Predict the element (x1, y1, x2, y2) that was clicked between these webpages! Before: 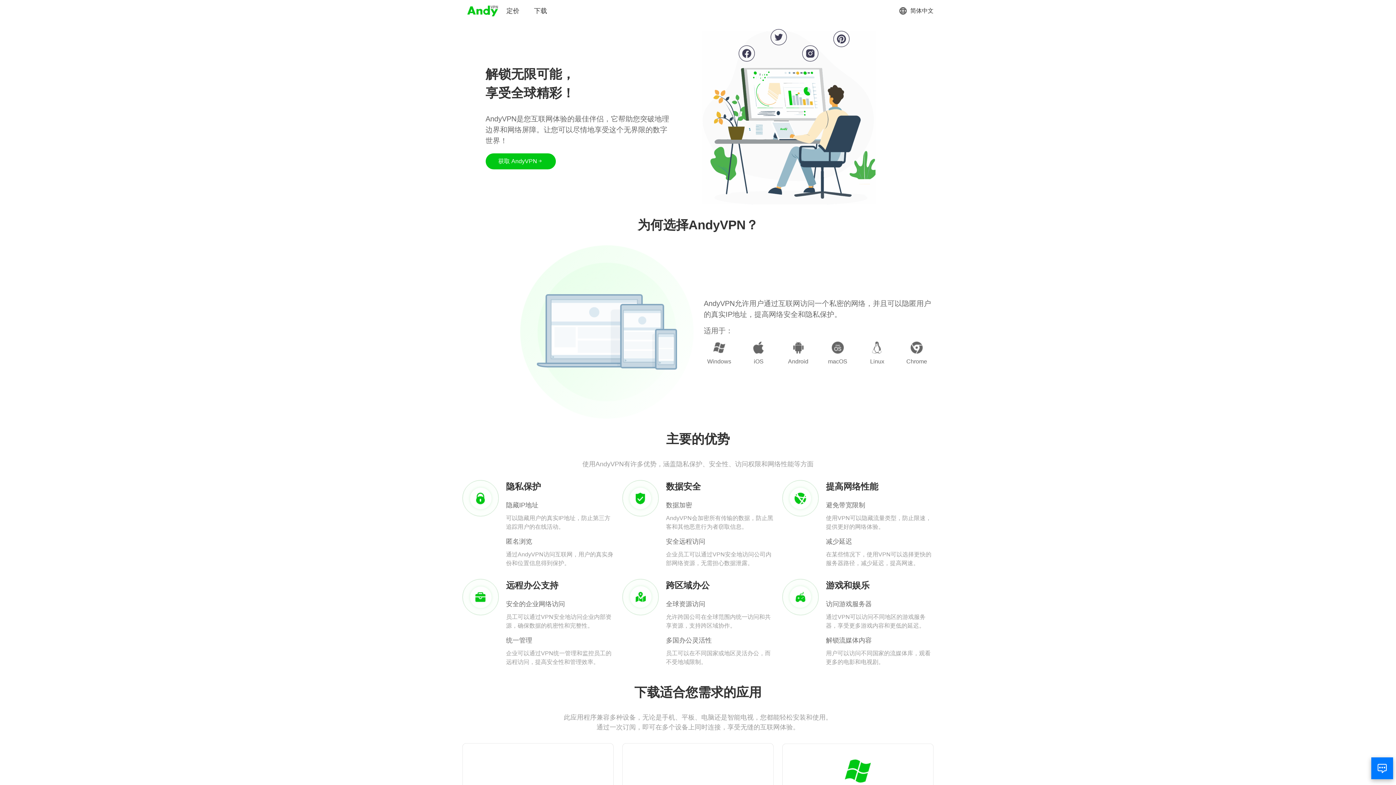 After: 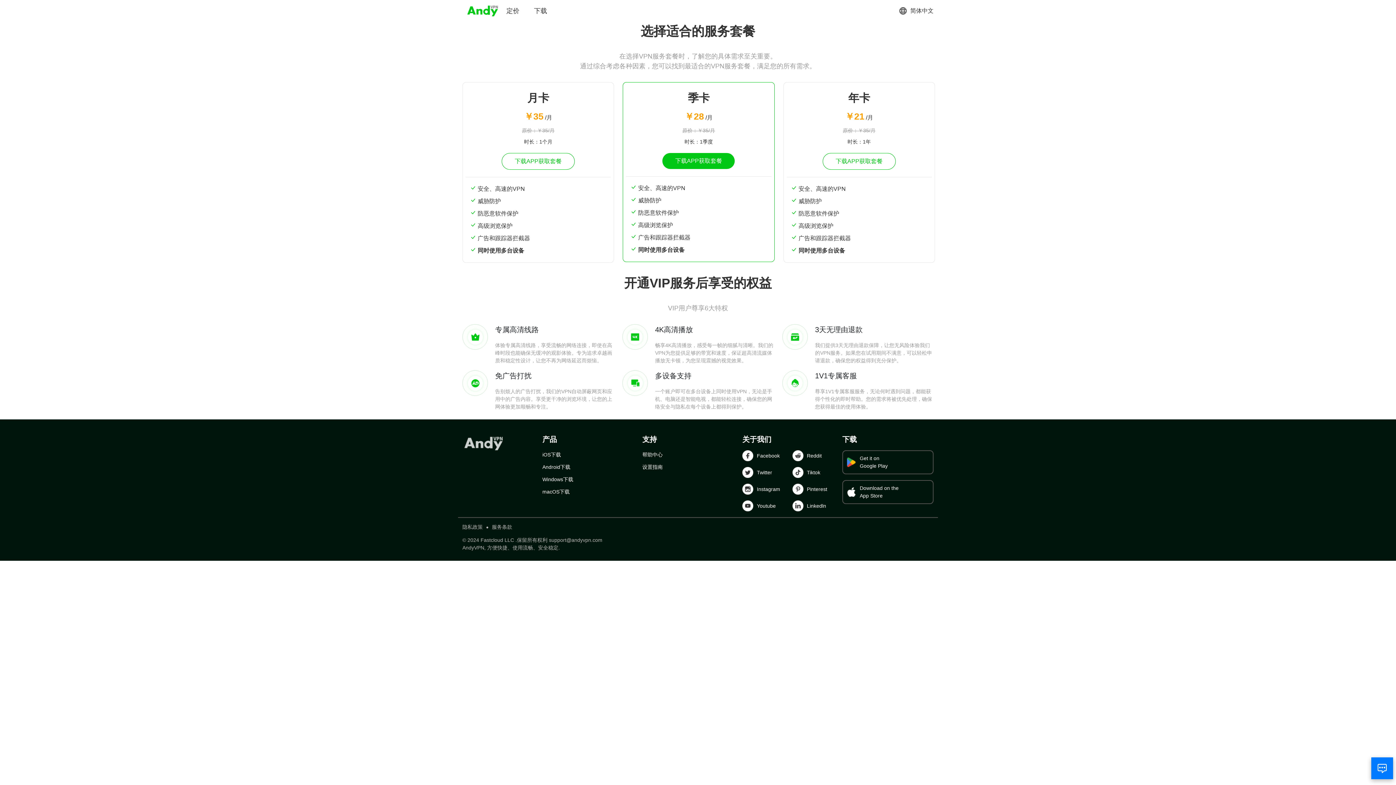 Action: bbox: (506, 6, 519, 15) label: 定价